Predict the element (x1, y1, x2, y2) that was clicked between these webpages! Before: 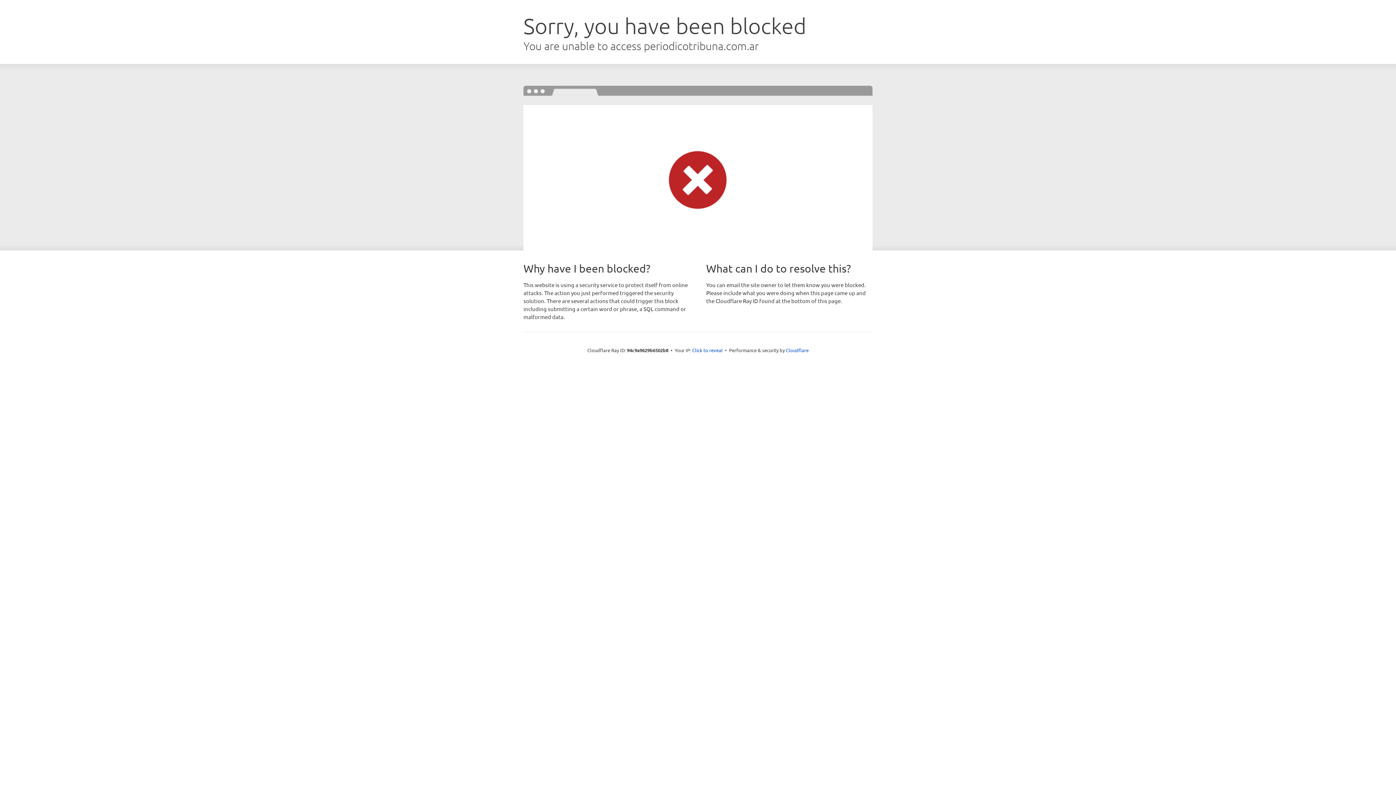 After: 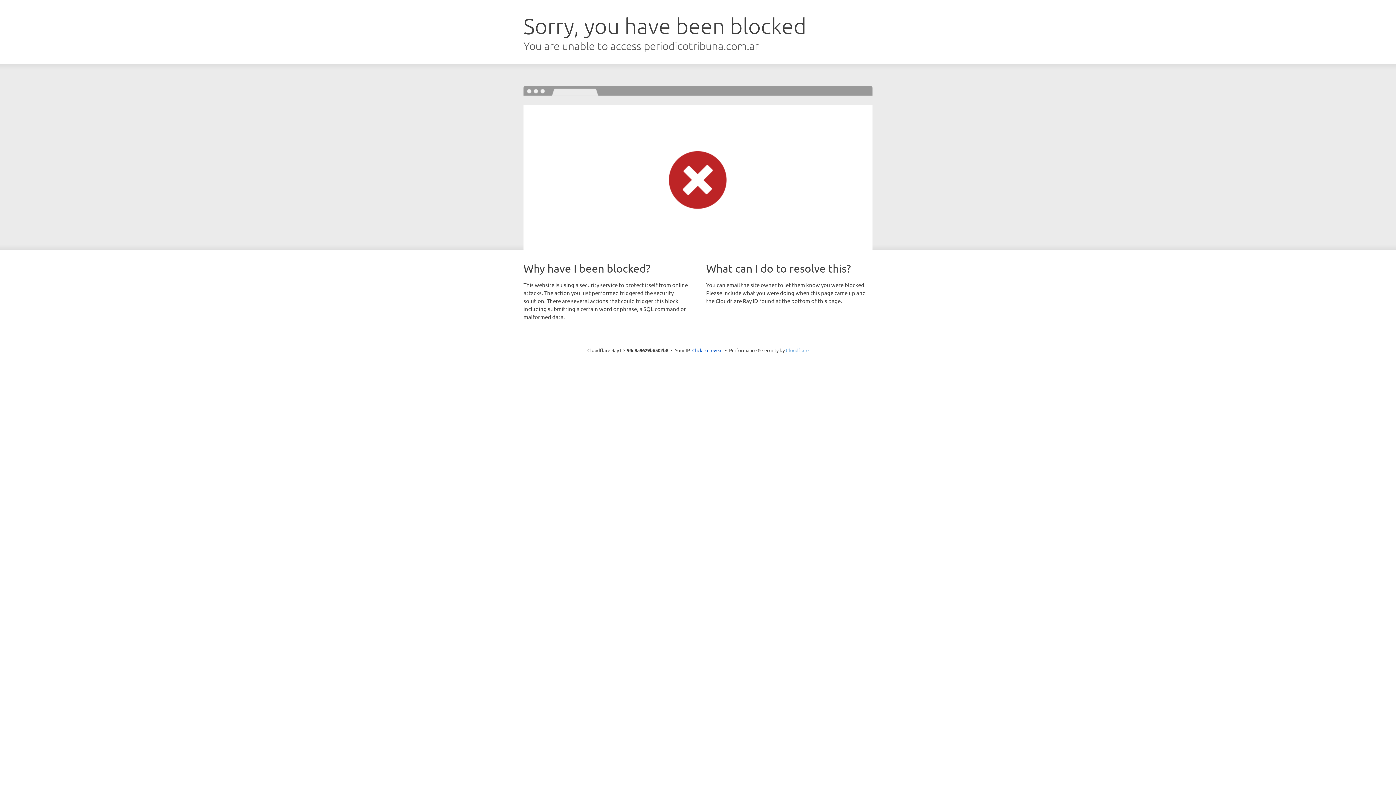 Action: label: Cloudflare bbox: (786, 347, 808, 353)